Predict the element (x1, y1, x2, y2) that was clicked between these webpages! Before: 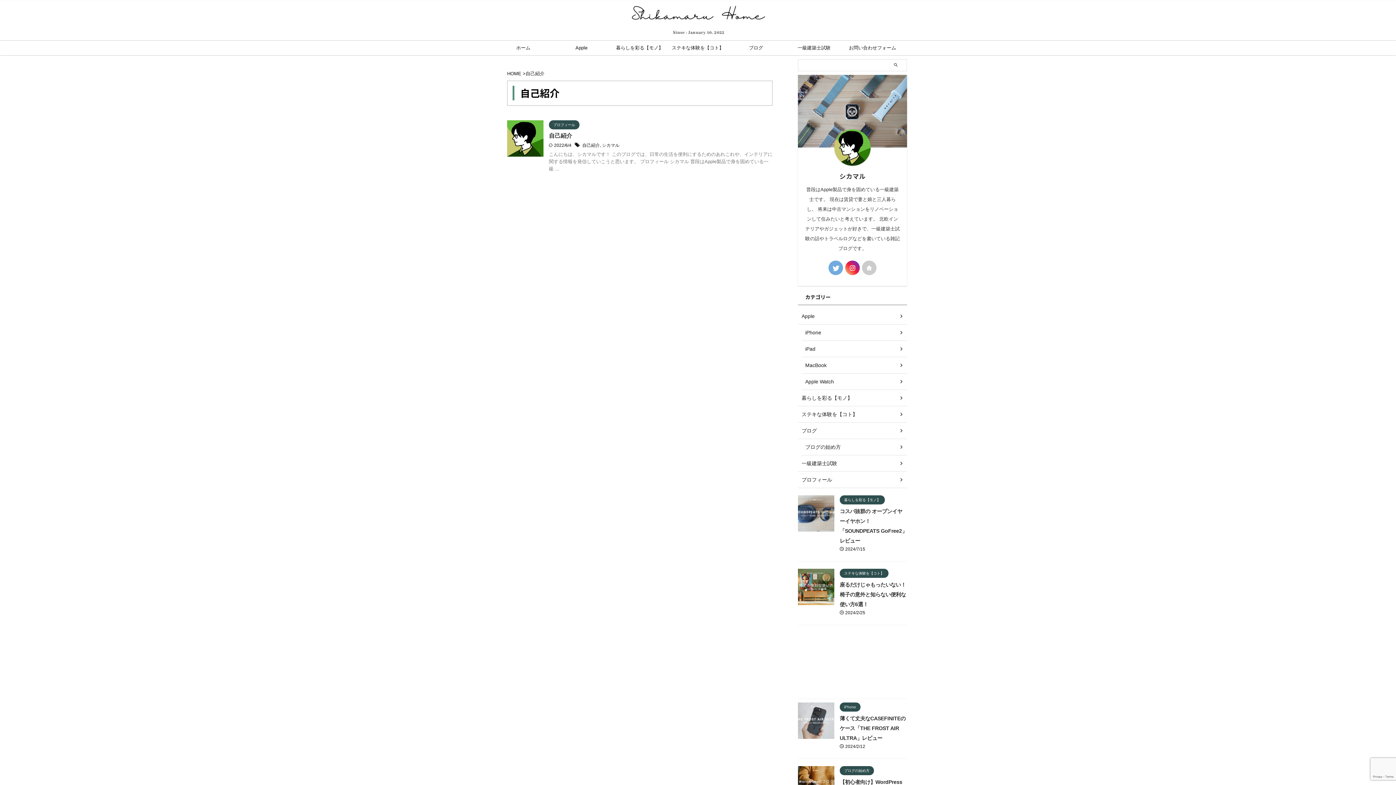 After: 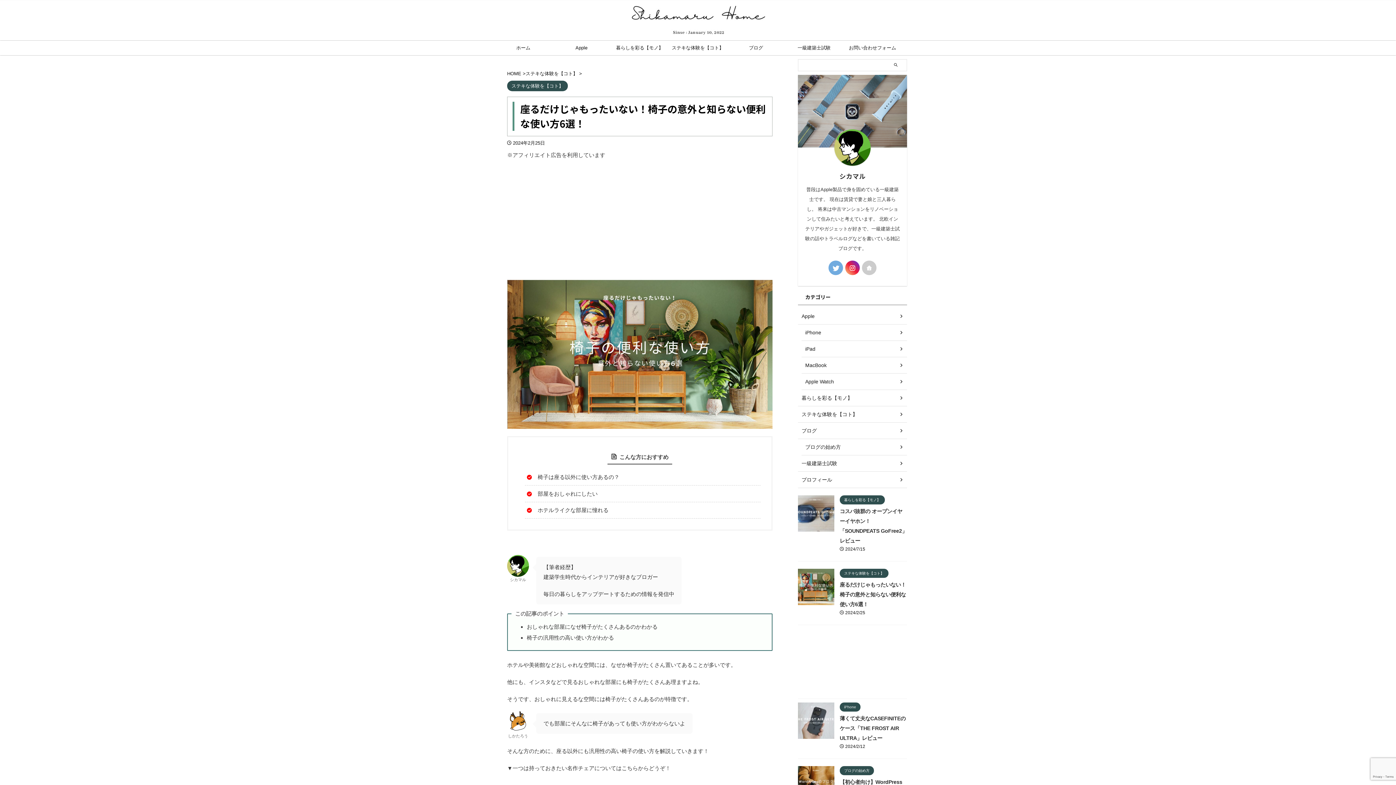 Action: label: 座るだけじゃもったいない！椅子の意外と知らない便利な使い方6選！ bbox: (840, 582, 906, 607)